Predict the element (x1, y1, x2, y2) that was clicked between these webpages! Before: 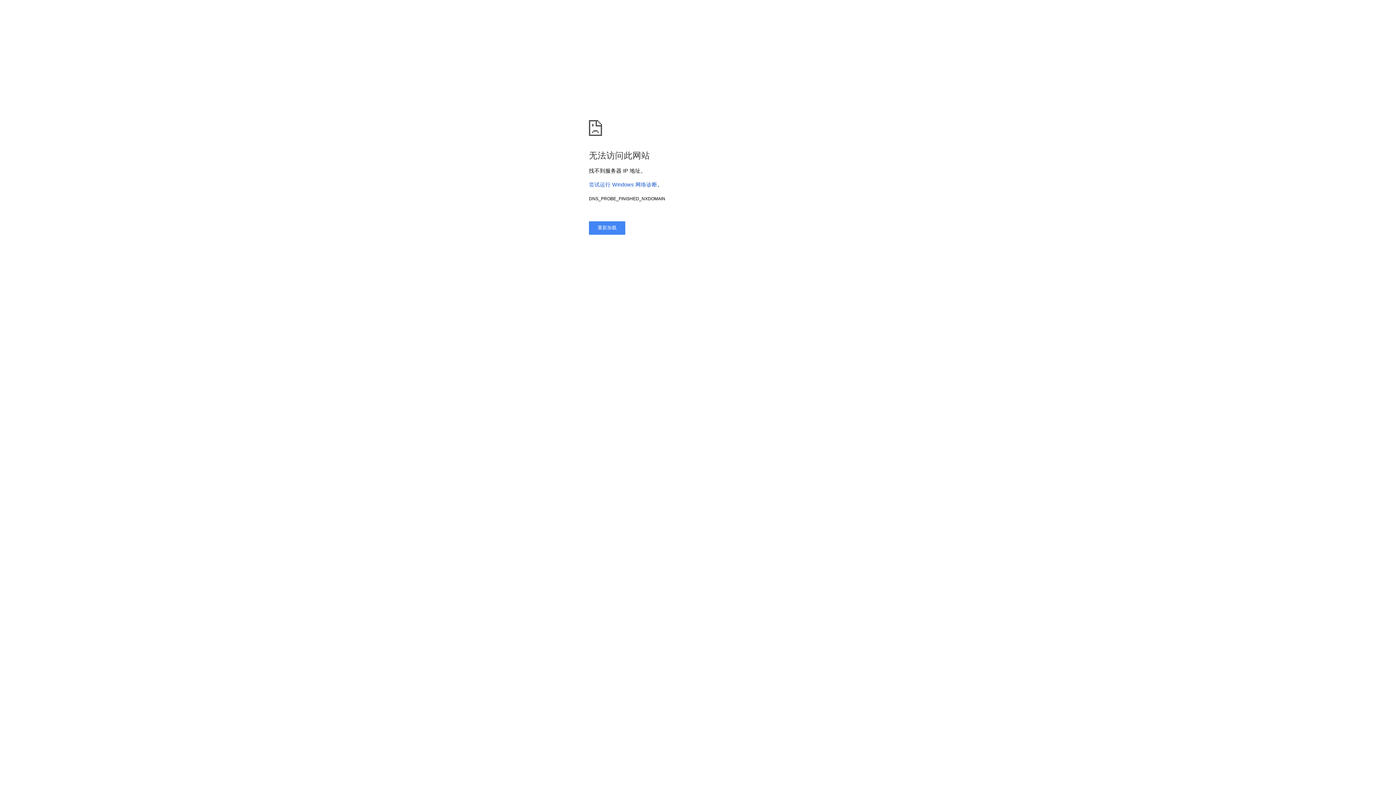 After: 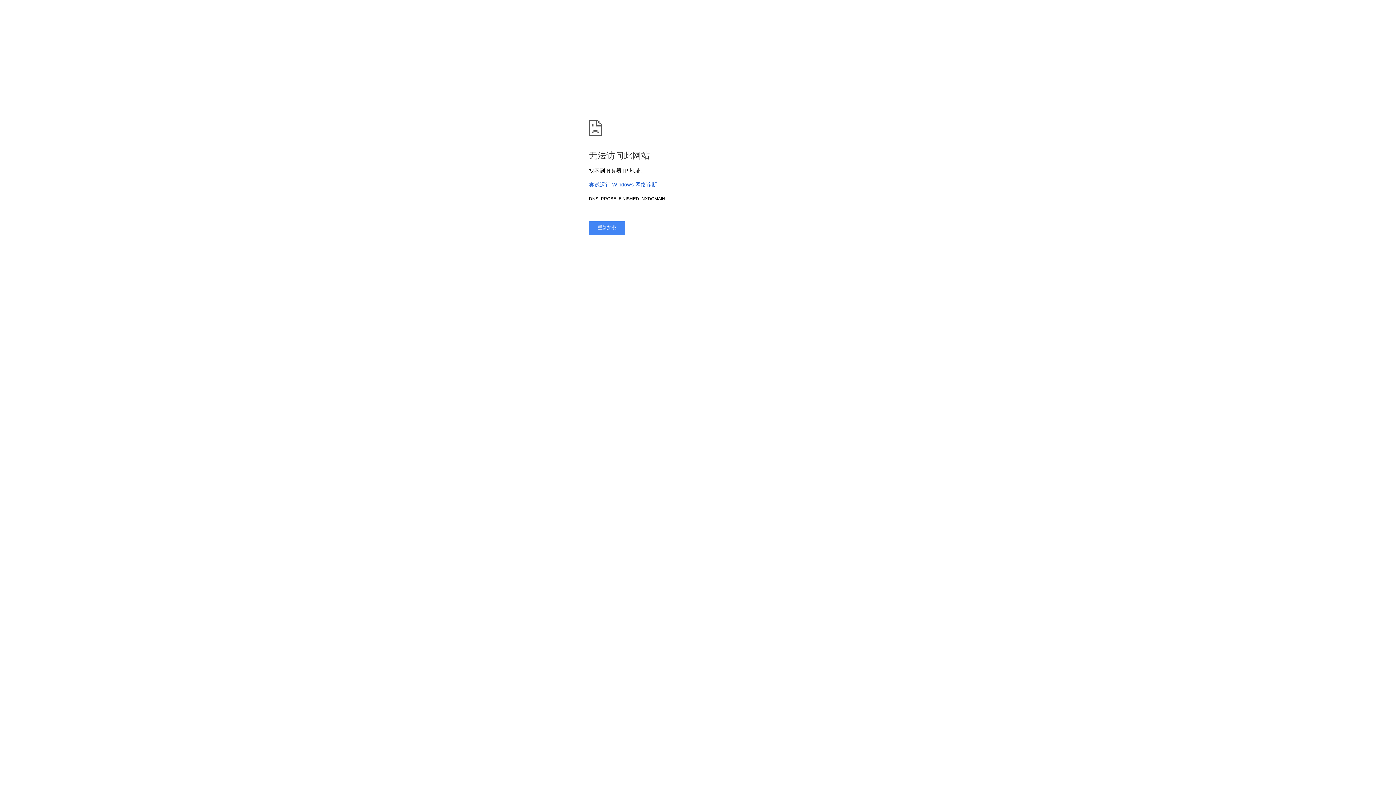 Action: label: 尝试运行 Windows 网络诊断 bbox: (589, 181, 657, 187)